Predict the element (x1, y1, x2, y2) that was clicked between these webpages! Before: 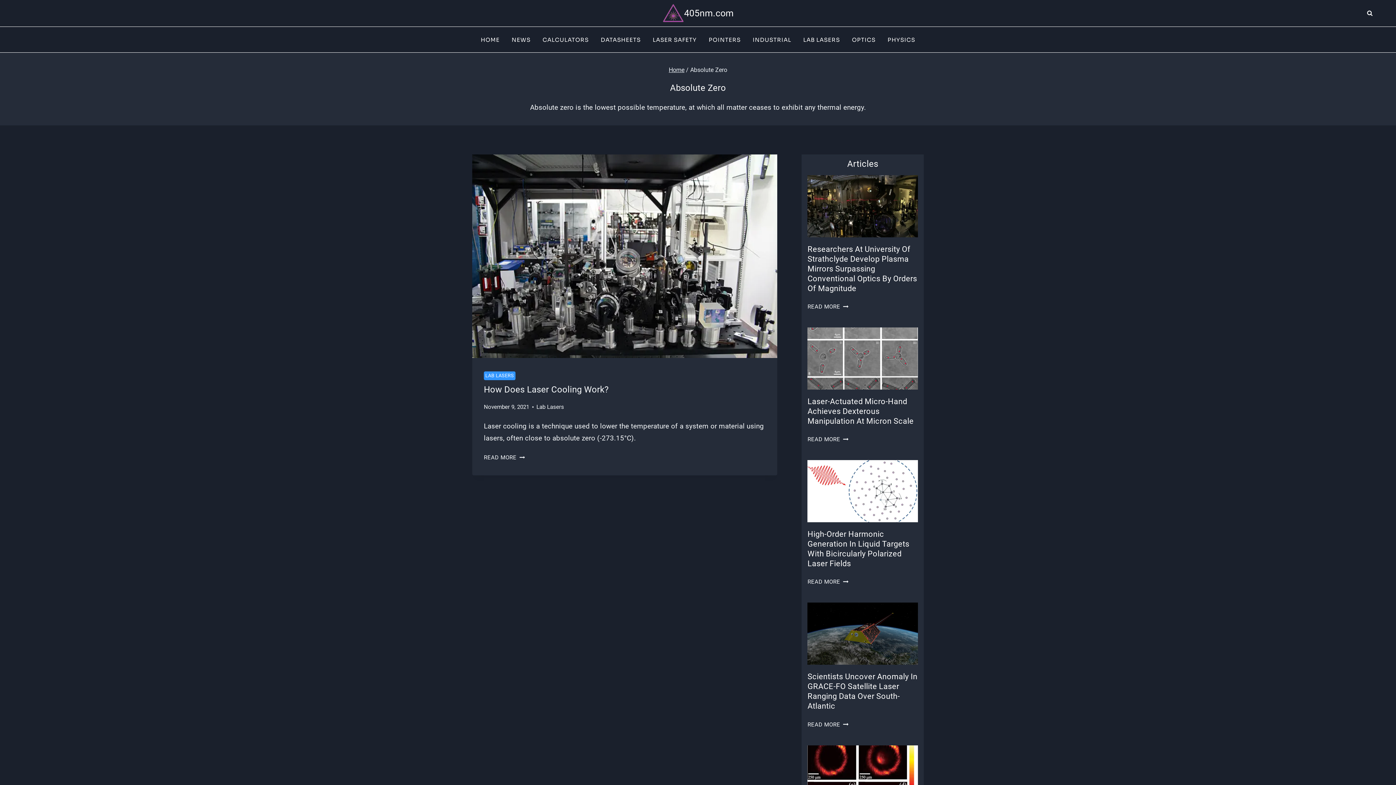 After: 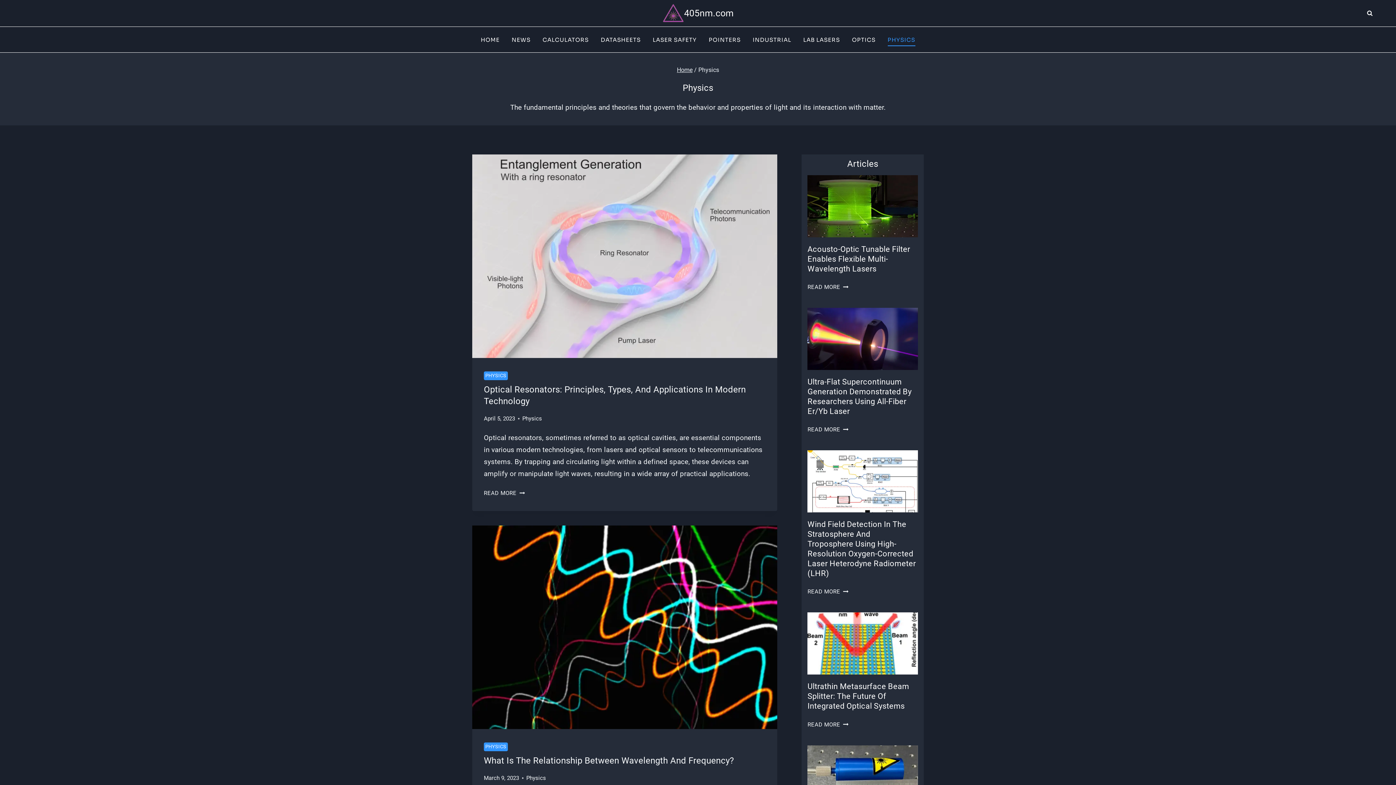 Action: label: PHYSICS bbox: (881, 33, 921, 46)